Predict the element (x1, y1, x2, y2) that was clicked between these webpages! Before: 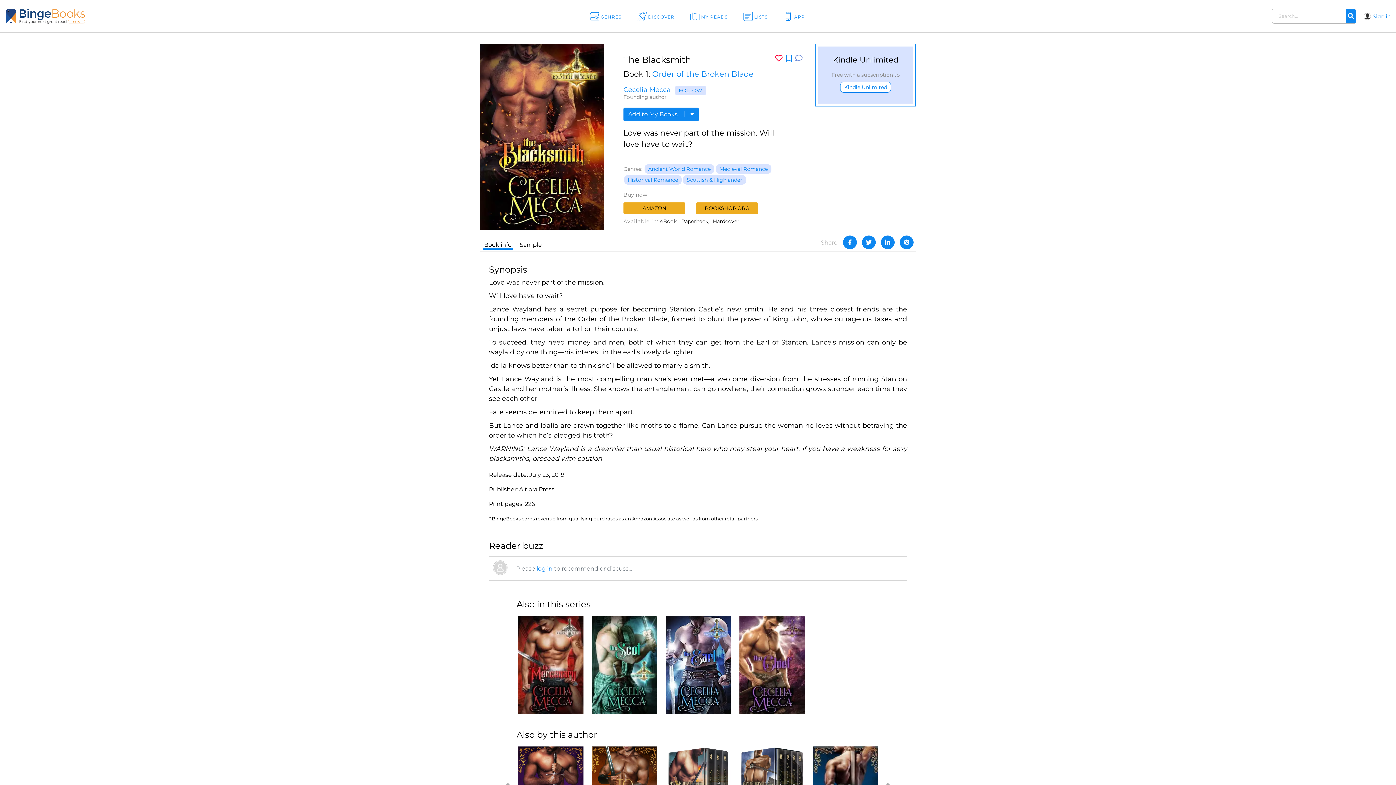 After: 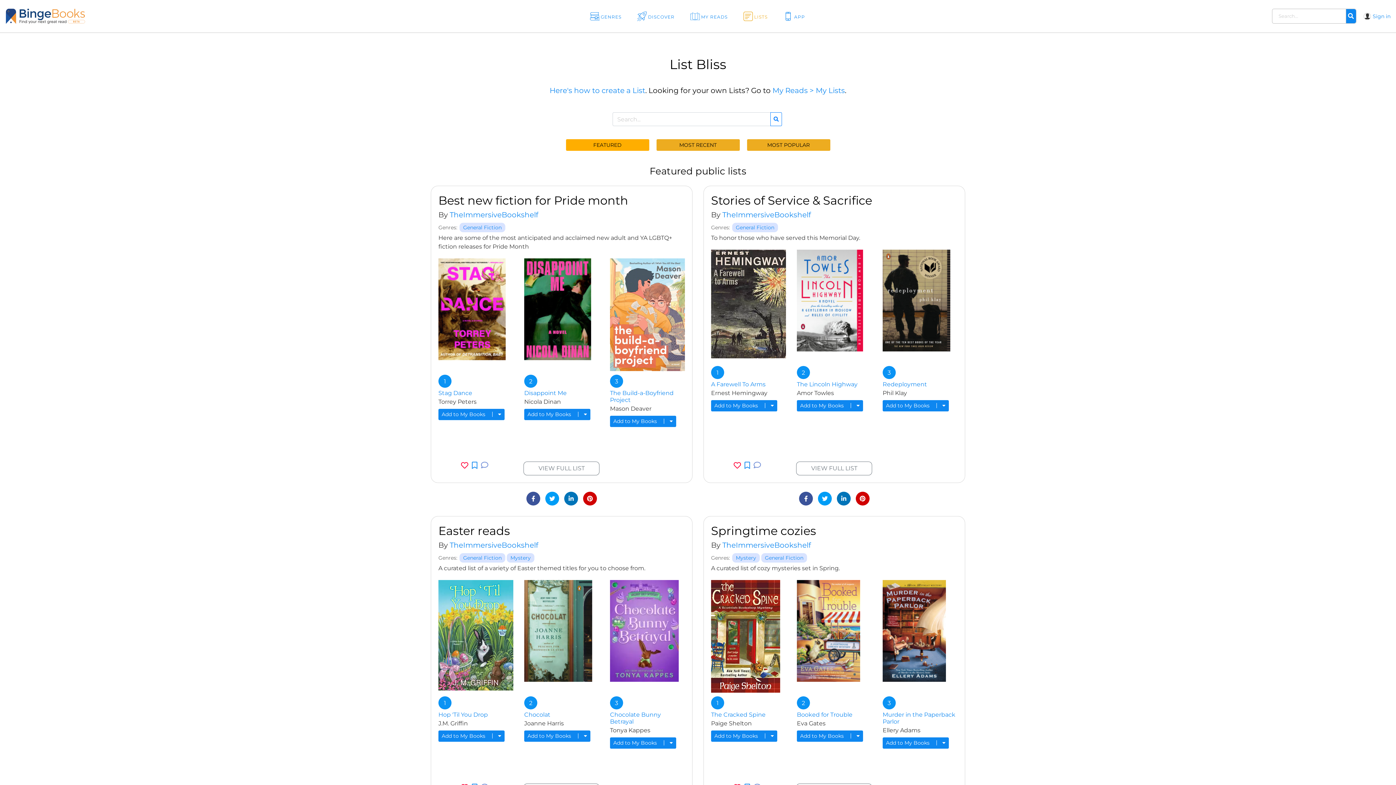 Action: bbox: (743, 0, 772, 32) label: LISTS